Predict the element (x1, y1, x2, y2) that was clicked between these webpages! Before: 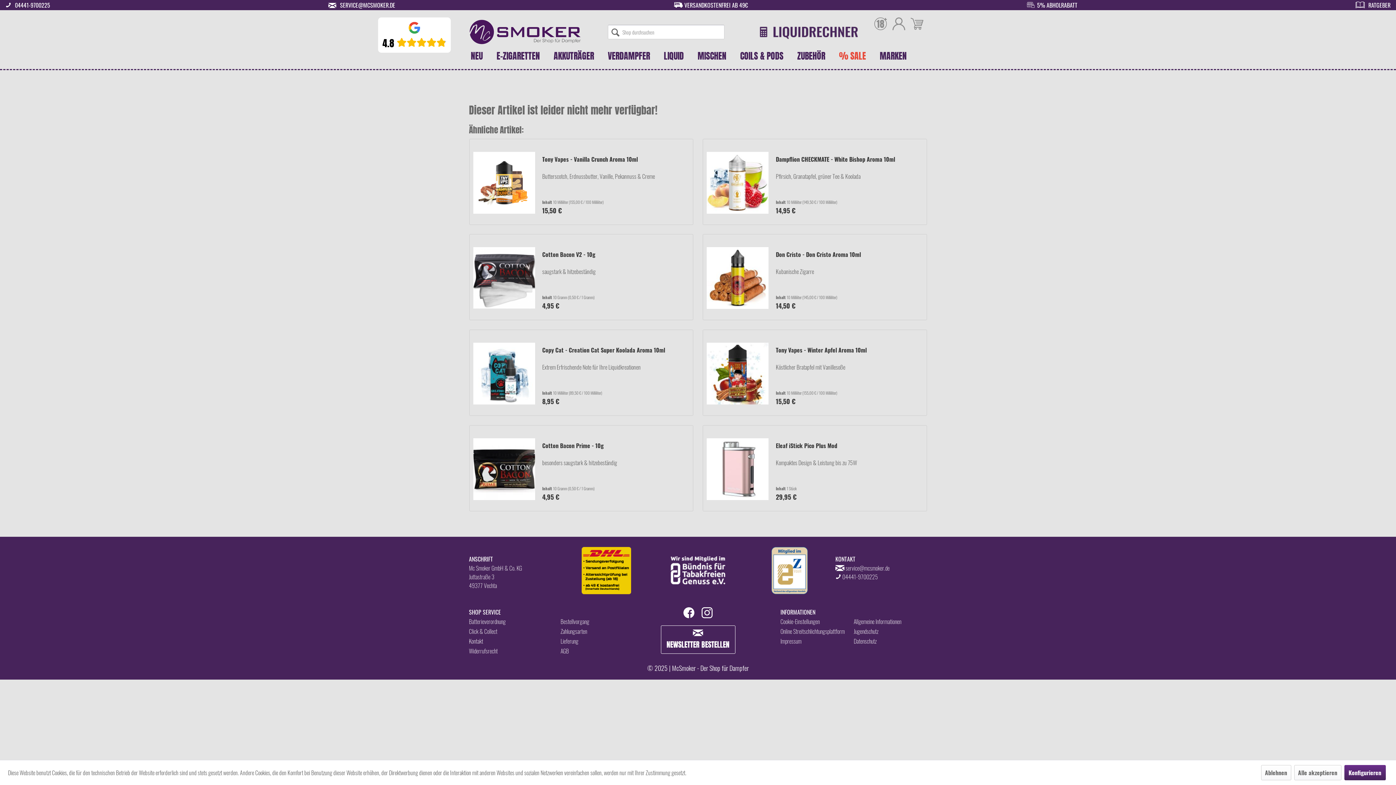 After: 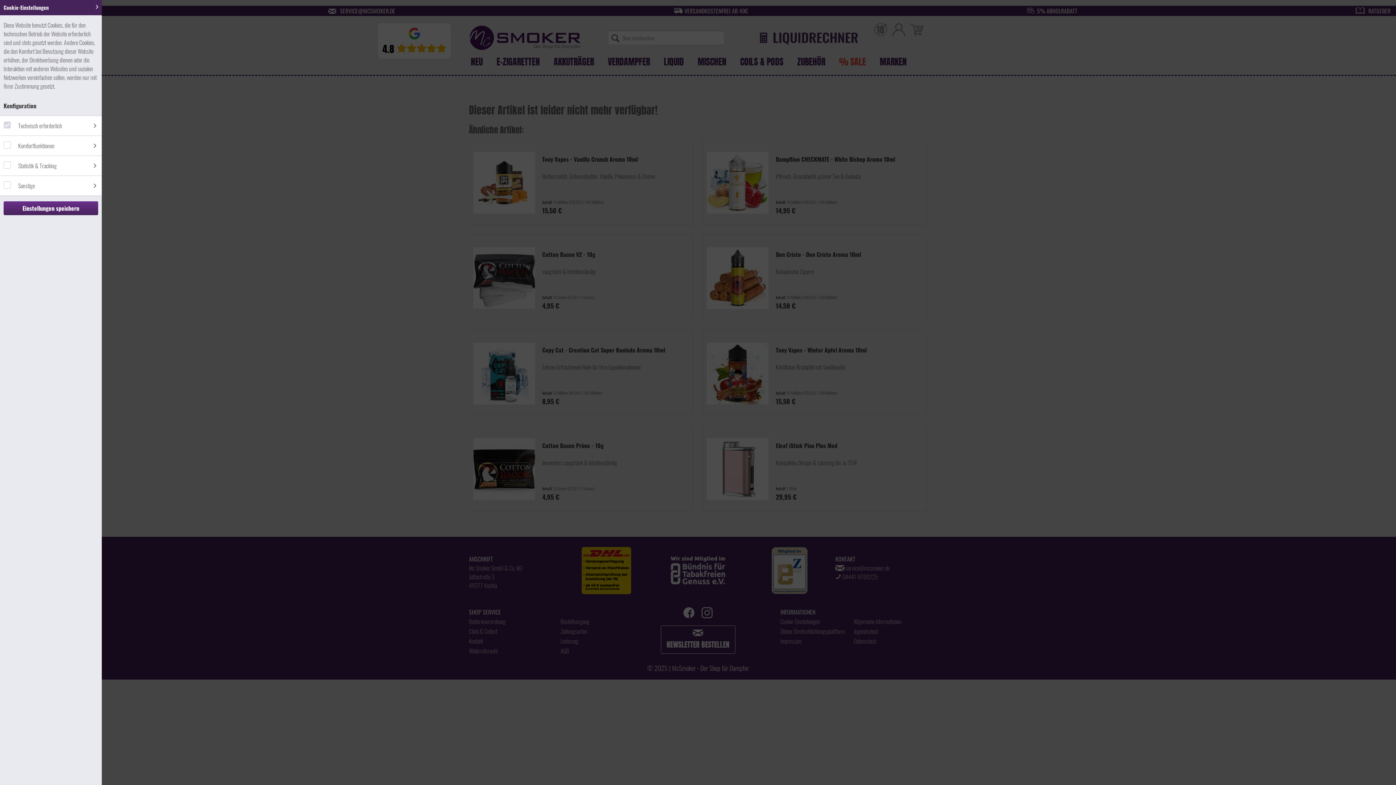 Action: bbox: (780, 617, 853, 626) label: Cookie-Einstellungen